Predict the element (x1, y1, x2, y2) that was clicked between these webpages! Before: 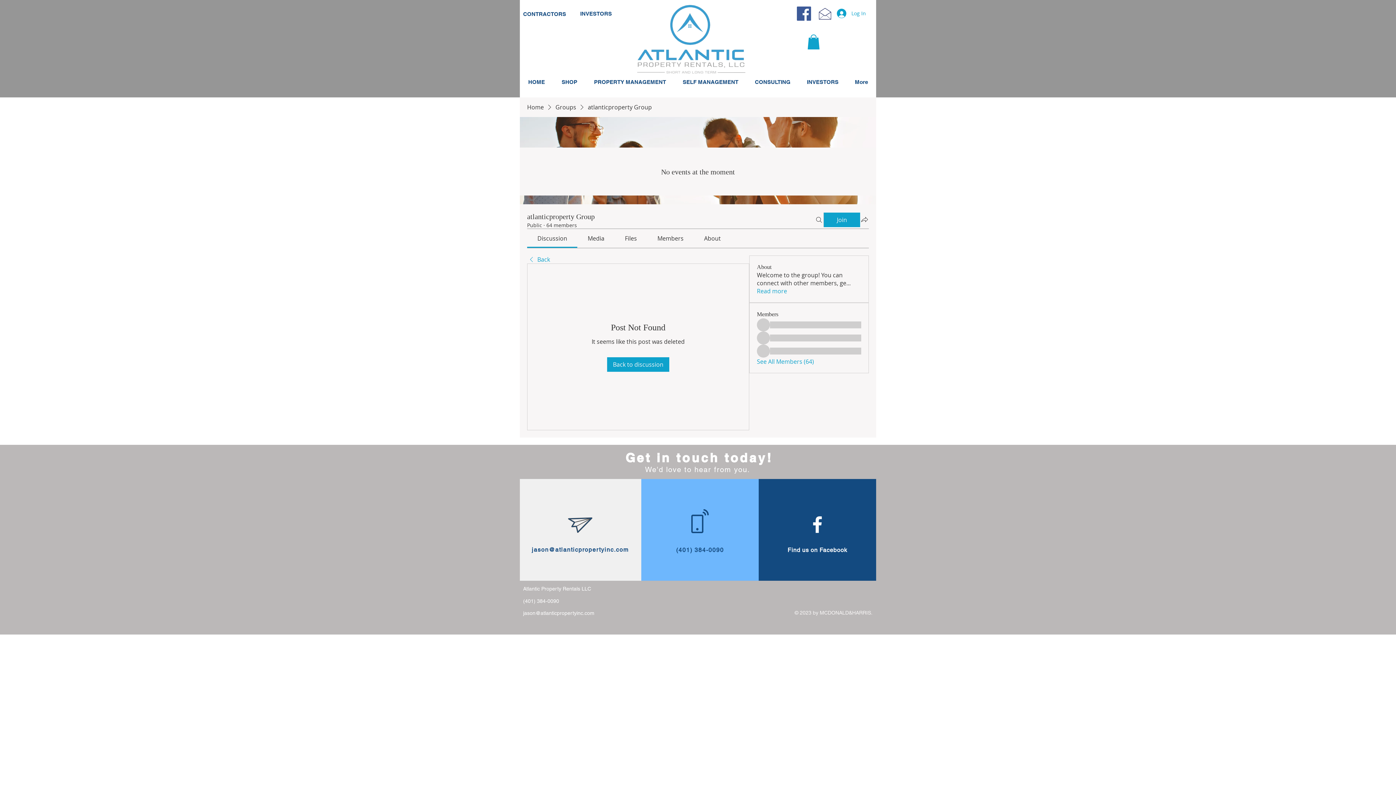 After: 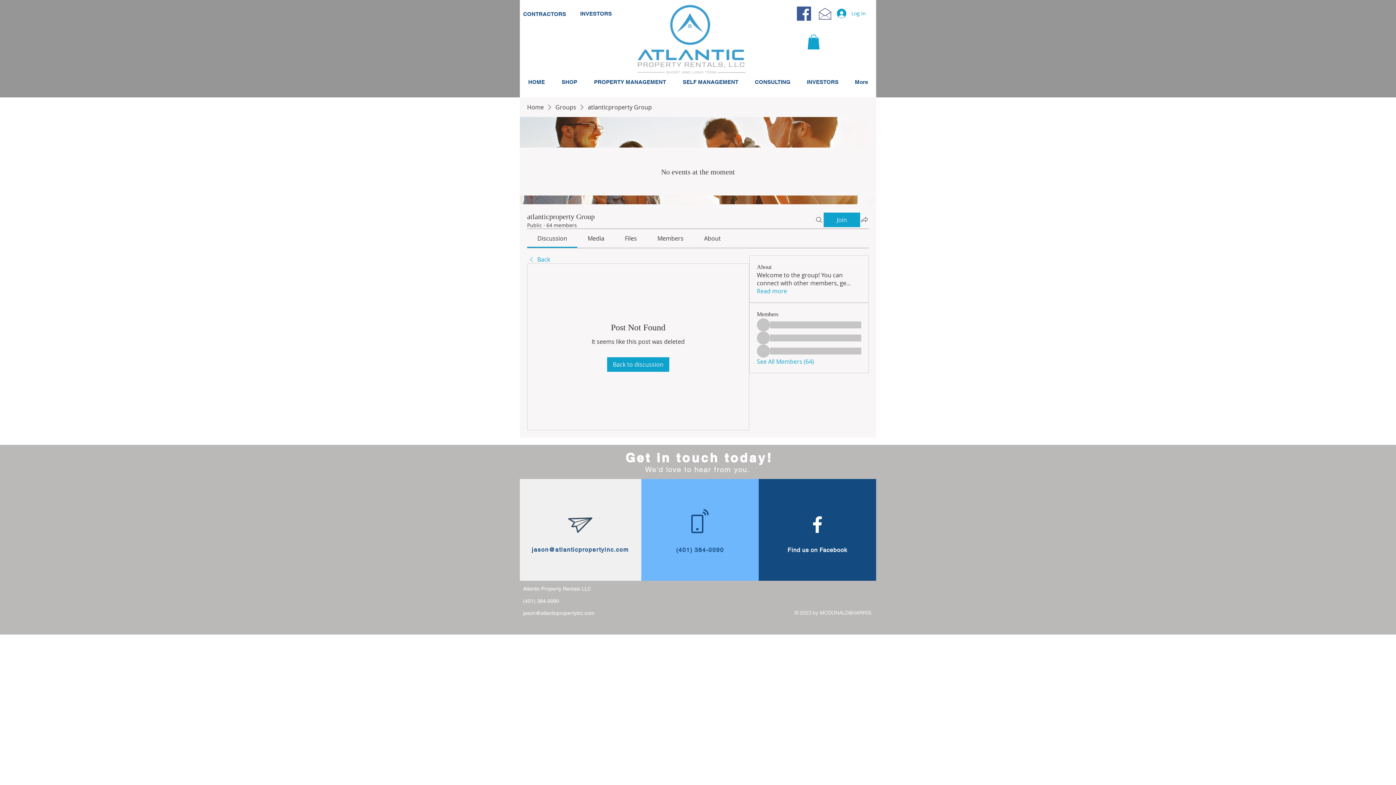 Action: bbox: (657, 234, 683, 242) label: Members